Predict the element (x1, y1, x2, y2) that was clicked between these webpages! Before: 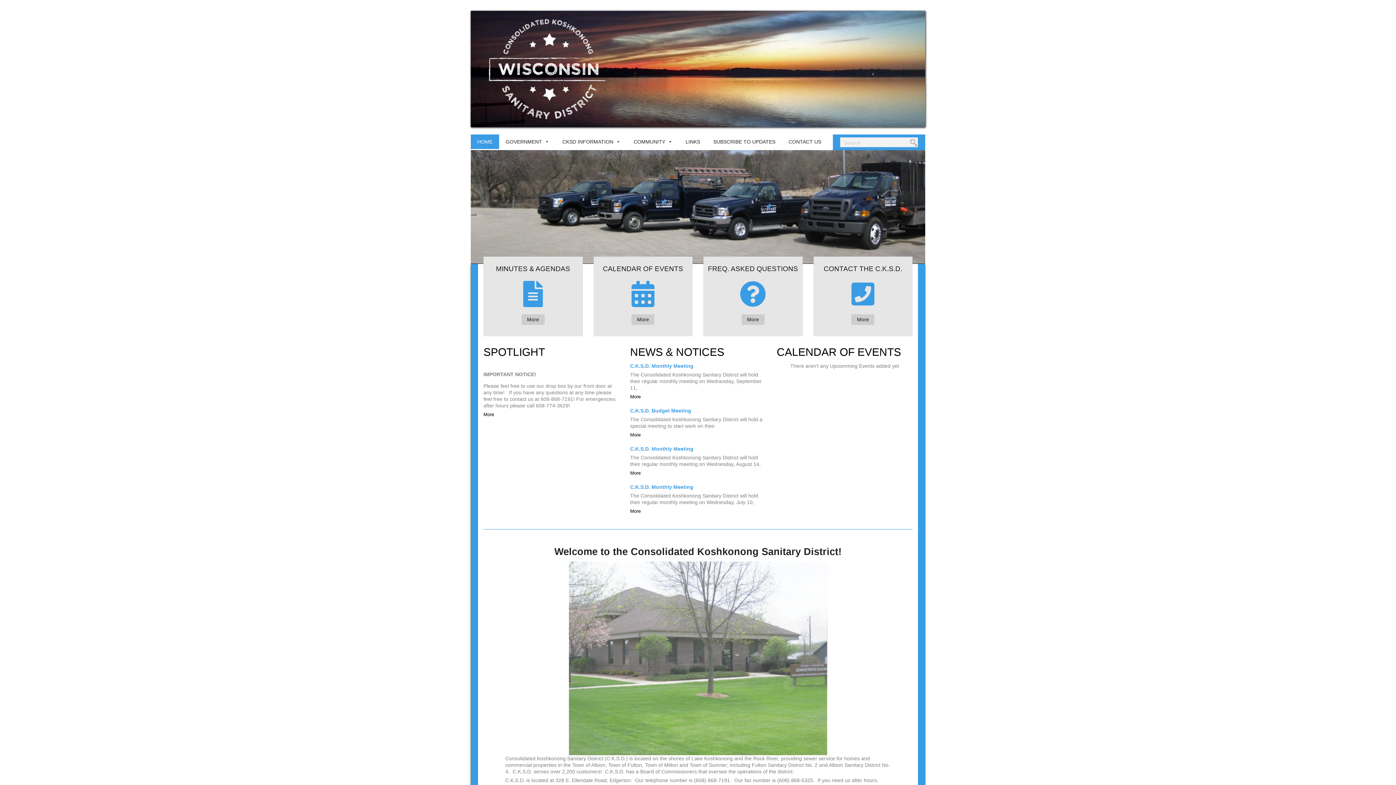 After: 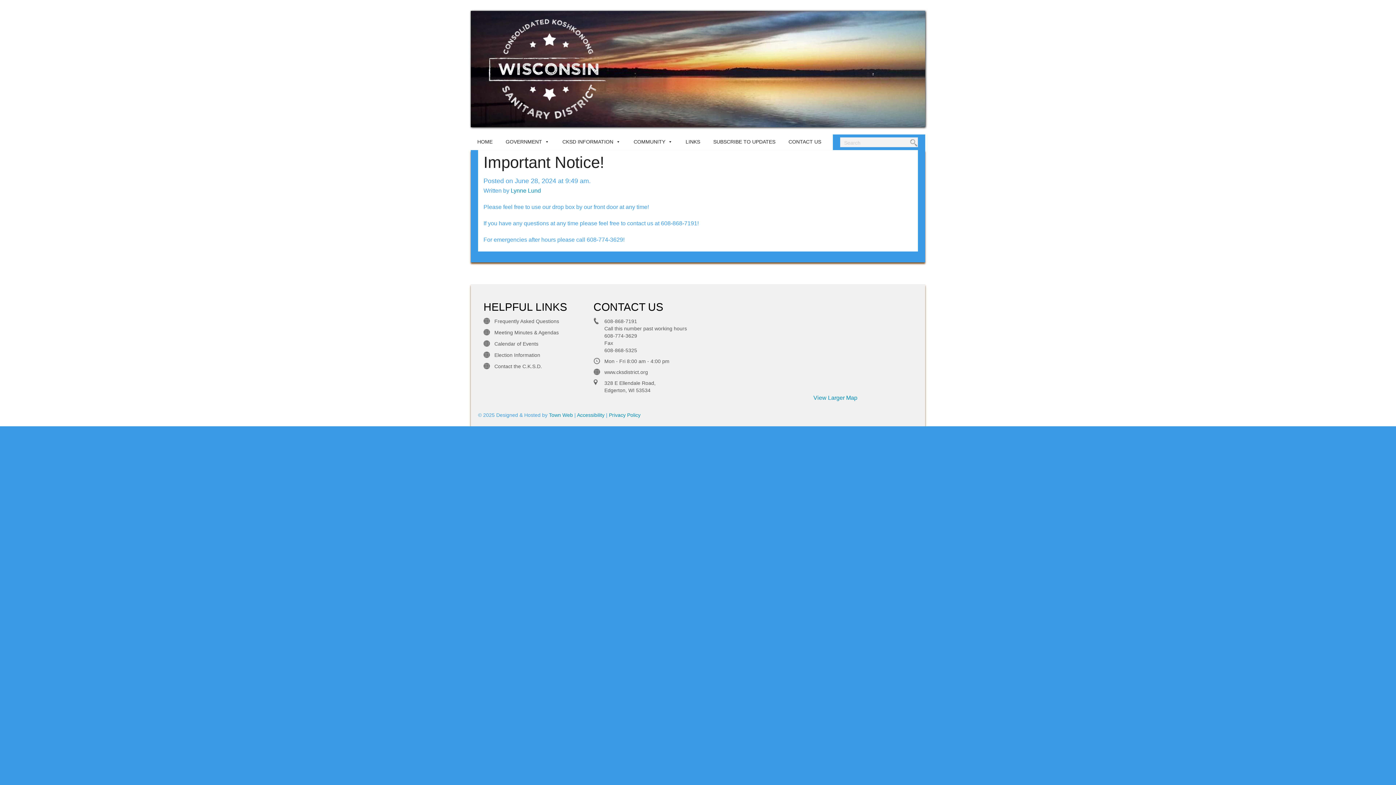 Action: label: IMPORTANT NOTICE! bbox: (483, 371, 536, 377)